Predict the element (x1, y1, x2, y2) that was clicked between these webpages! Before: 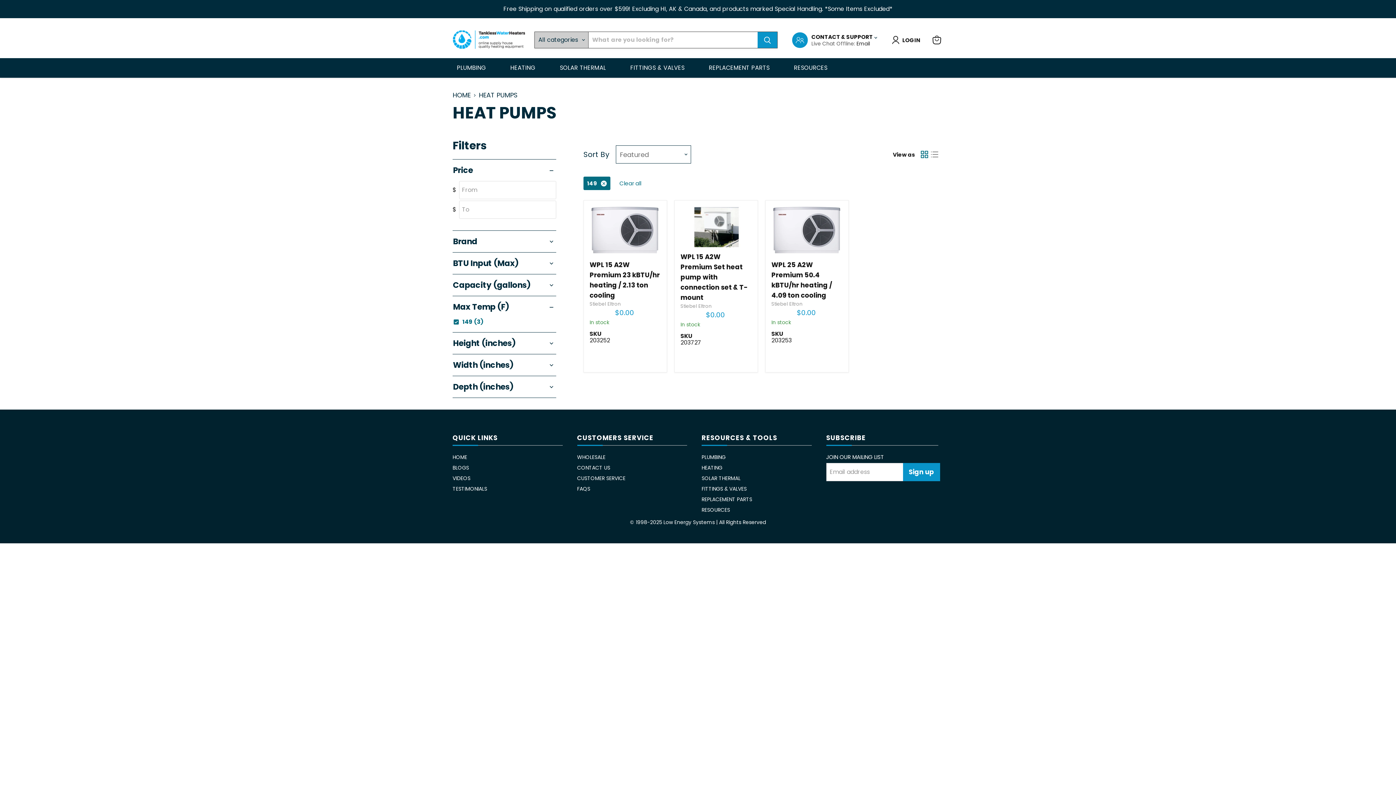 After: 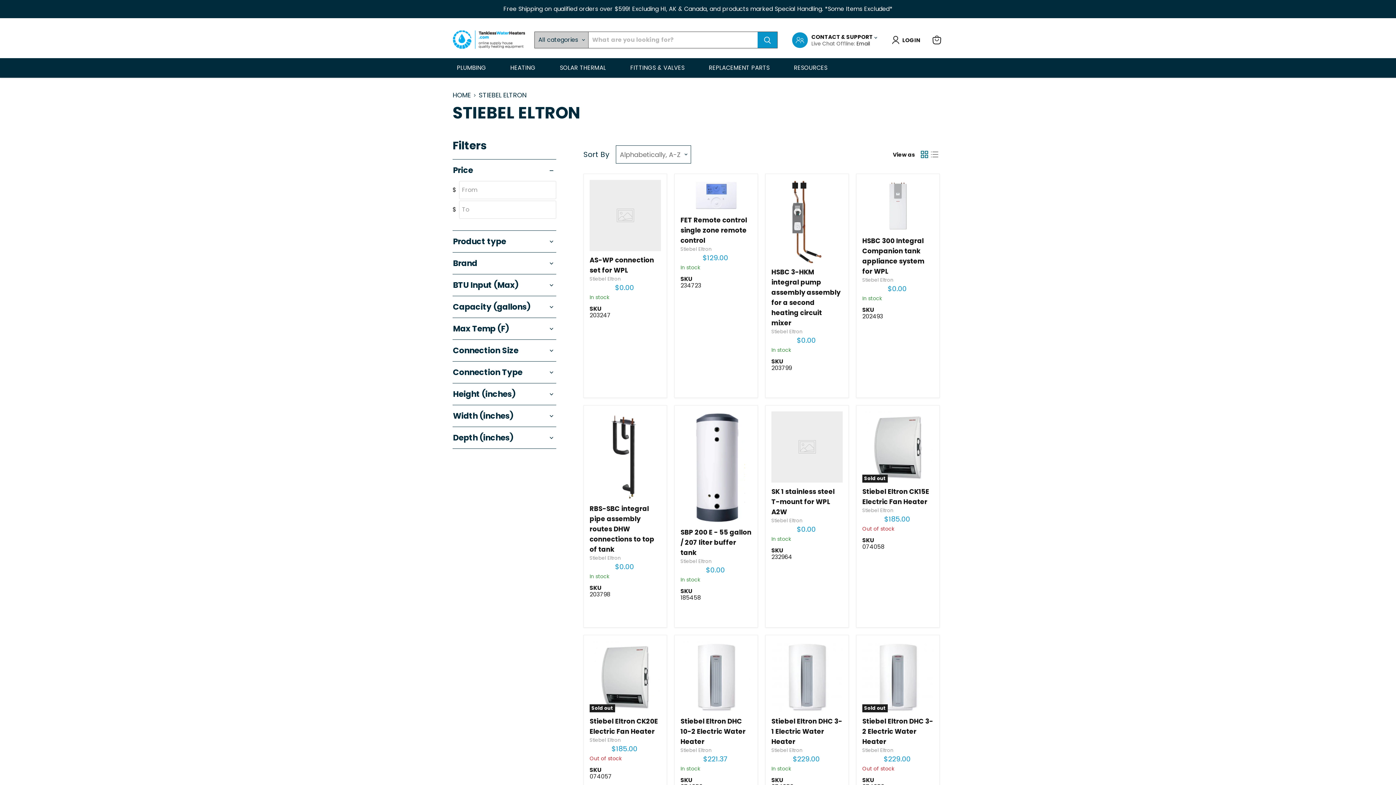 Action: label: Stiebel Eltron bbox: (771, 300, 802, 307)